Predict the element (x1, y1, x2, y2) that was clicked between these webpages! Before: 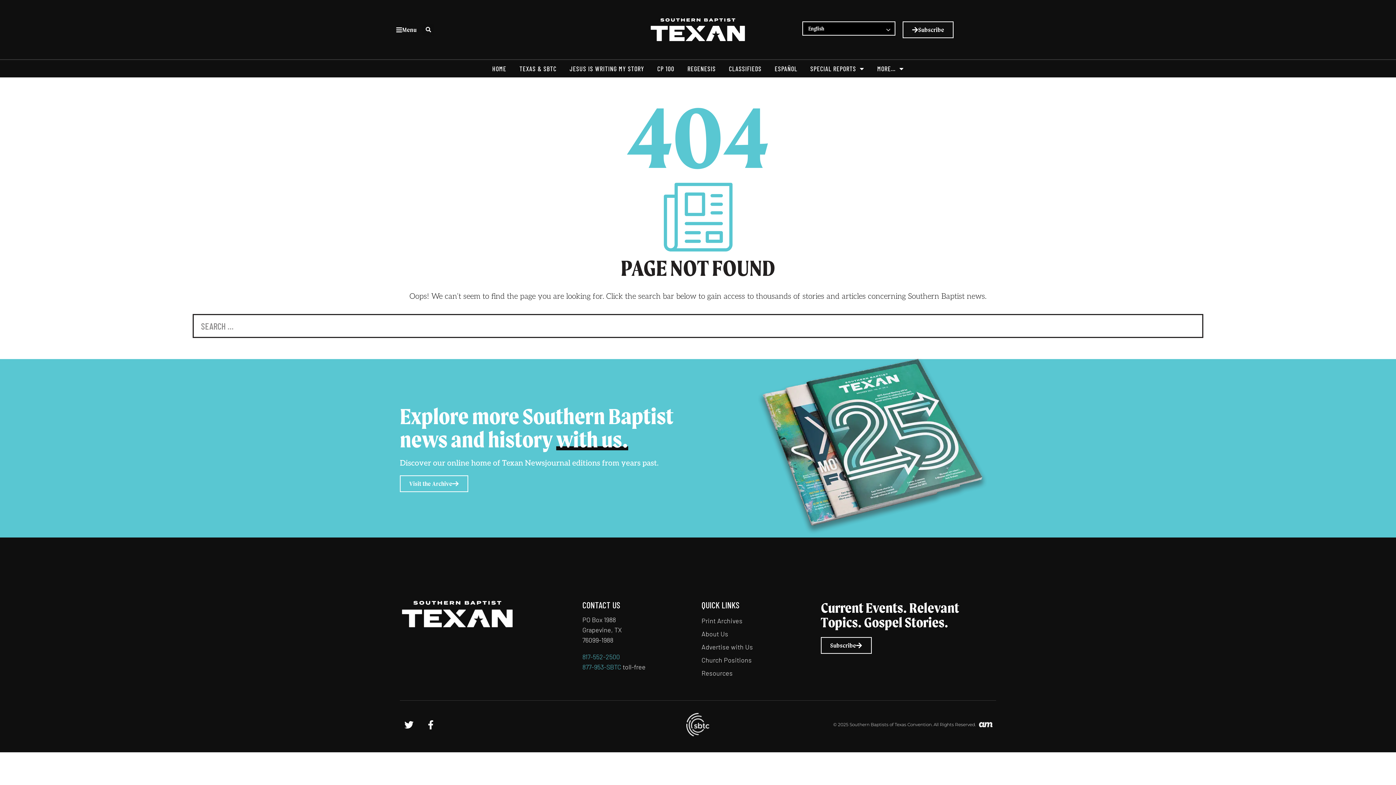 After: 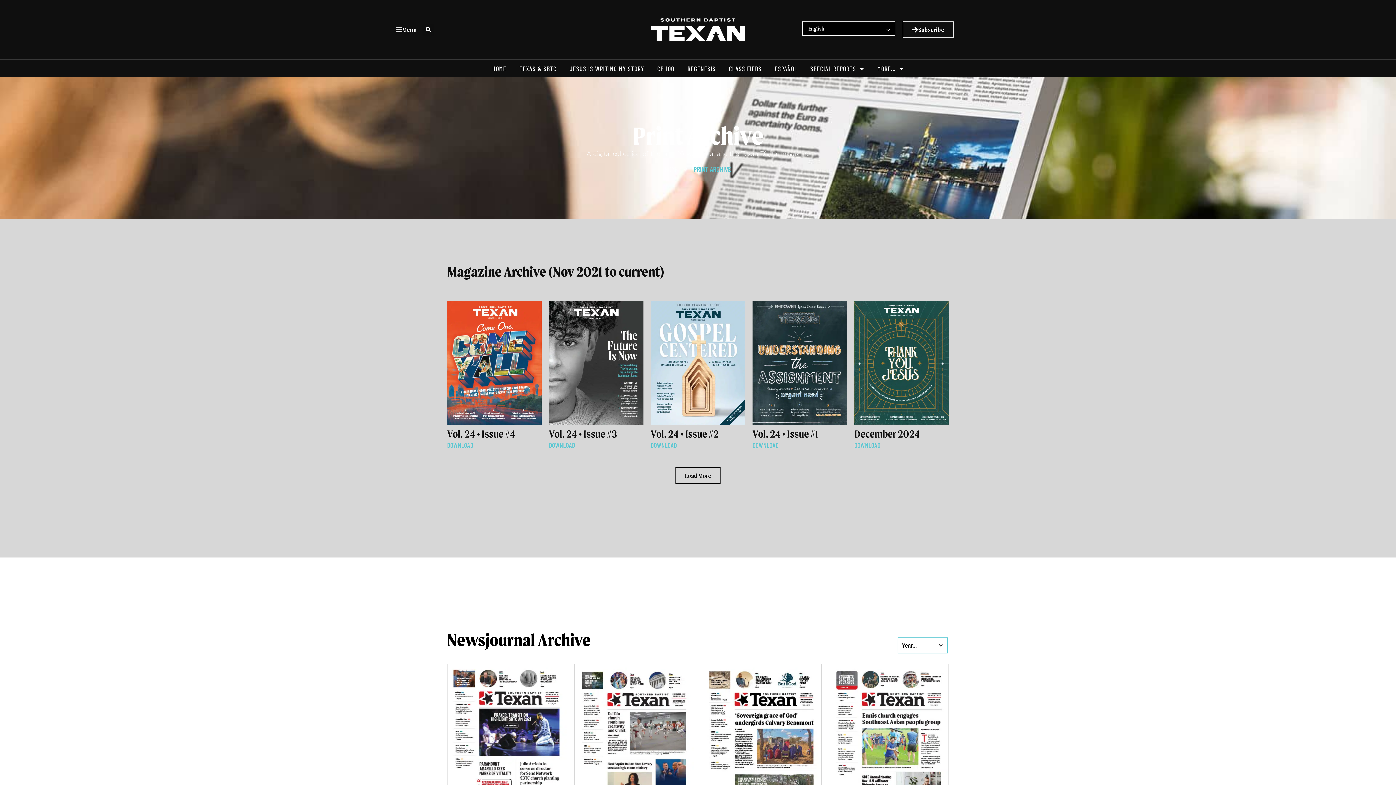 Action: bbox: (701, 617, 742, 625) label: Print Archives